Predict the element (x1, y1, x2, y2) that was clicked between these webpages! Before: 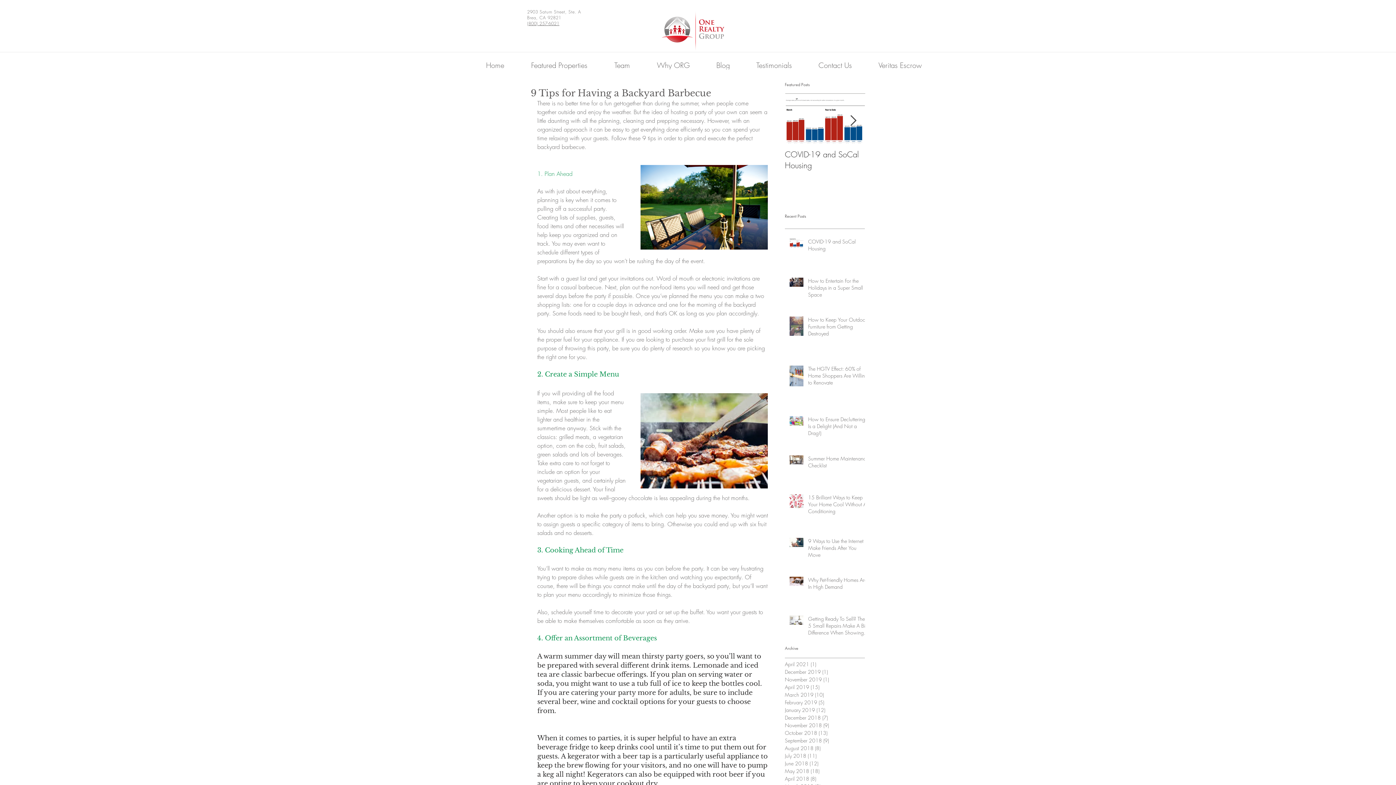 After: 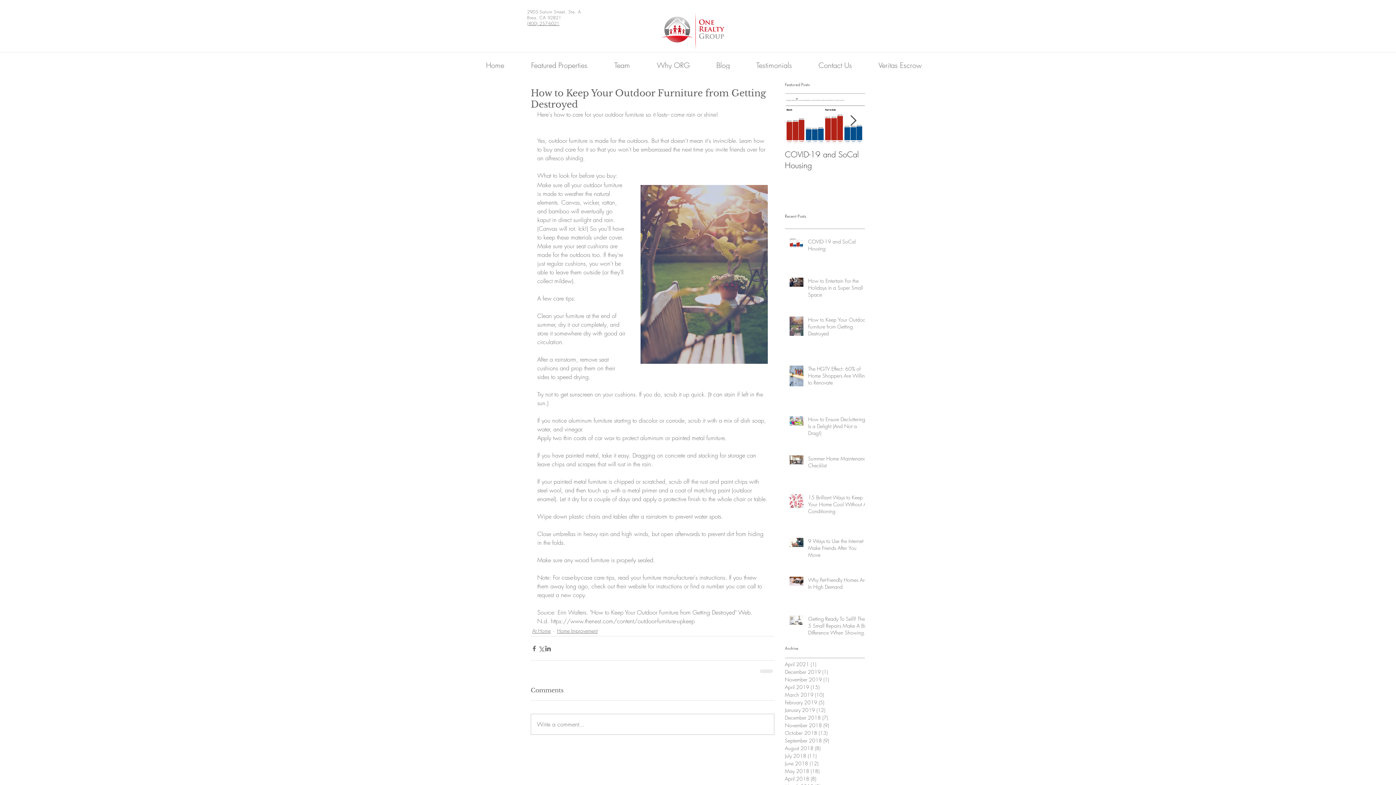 Action: label: How to Keep Your Outdoor Furniture from Getting Destroyed bbox: (808, 316, 869, 339)